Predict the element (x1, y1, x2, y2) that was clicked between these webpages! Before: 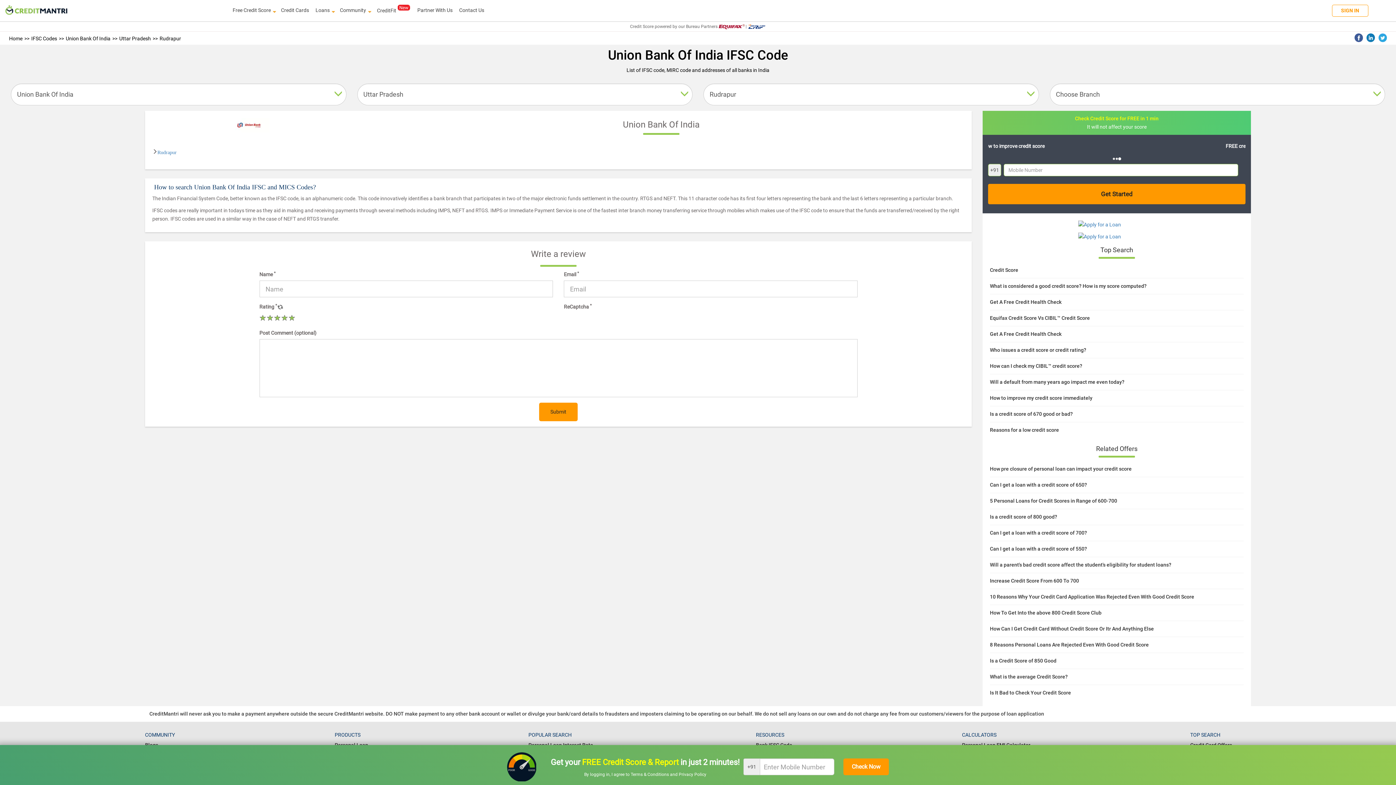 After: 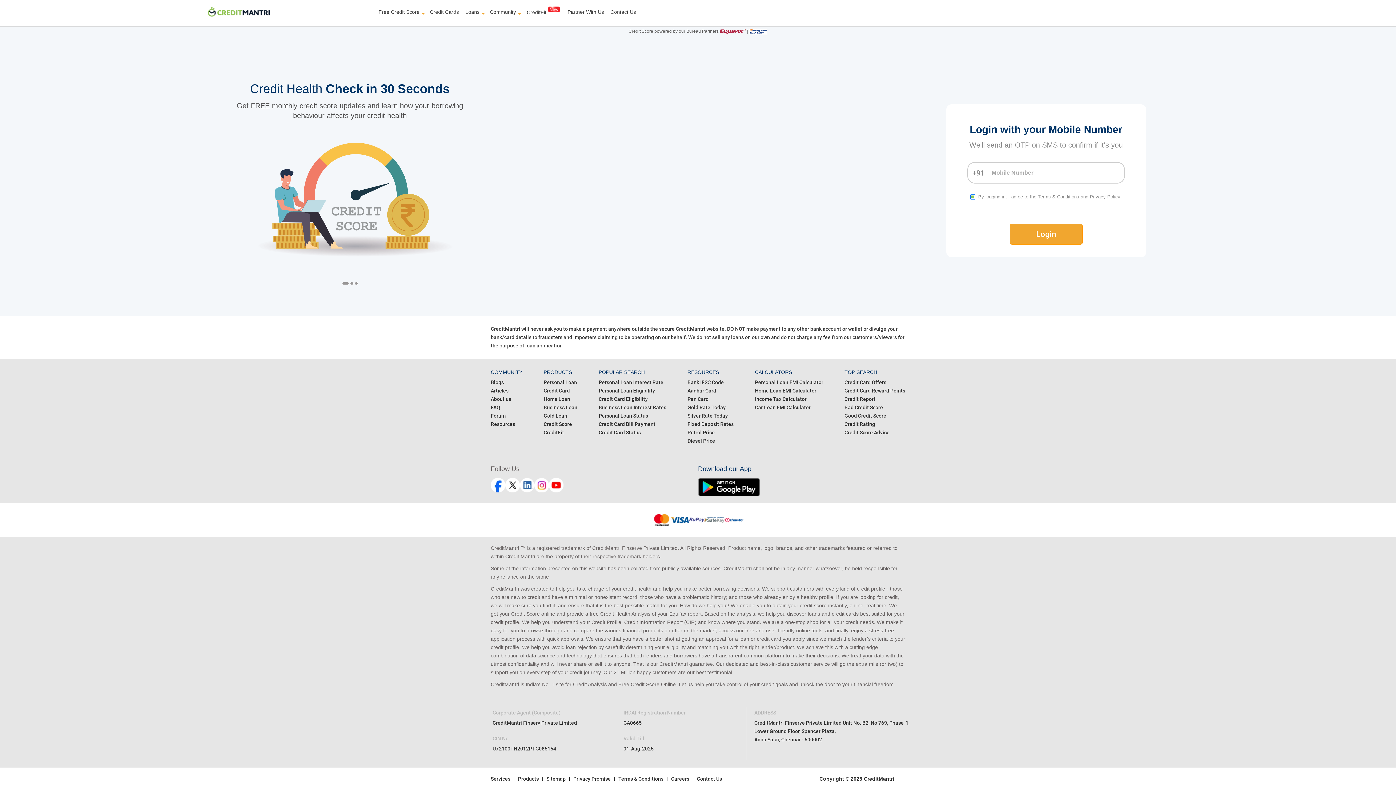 Action: bbox: (1332, 4, 1368, 16) label: SIGN IN